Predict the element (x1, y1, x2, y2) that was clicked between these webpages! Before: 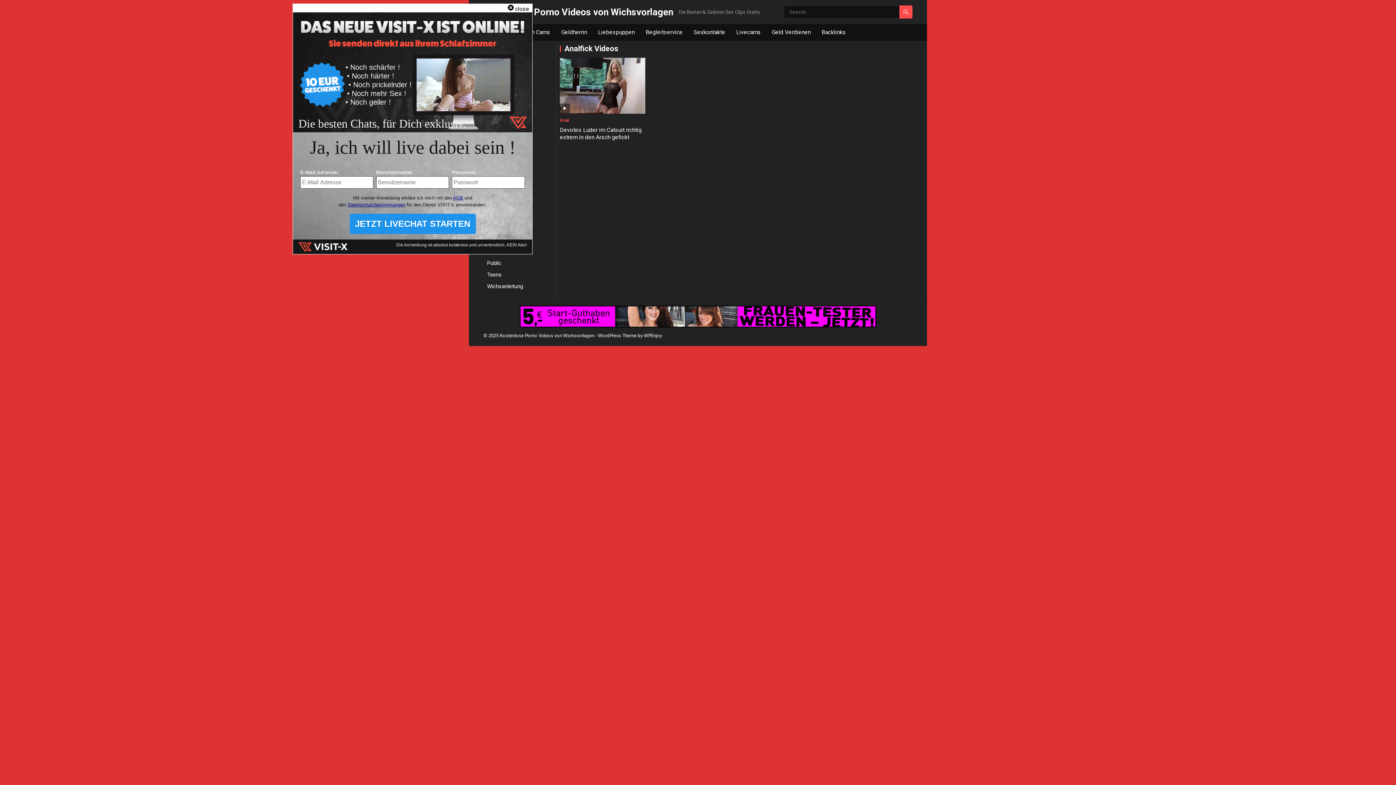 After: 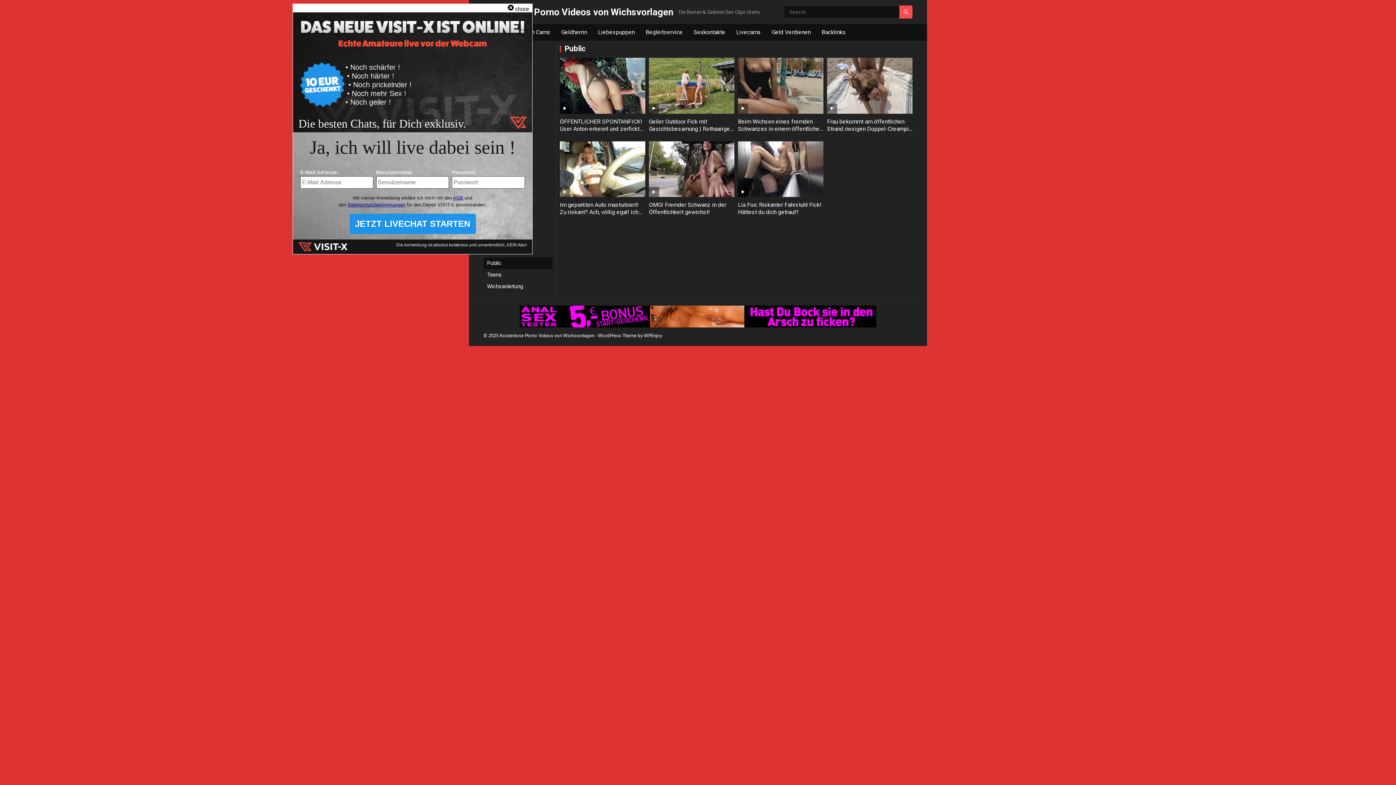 Action: bbox: (483, 257, 552, 269) label: Public